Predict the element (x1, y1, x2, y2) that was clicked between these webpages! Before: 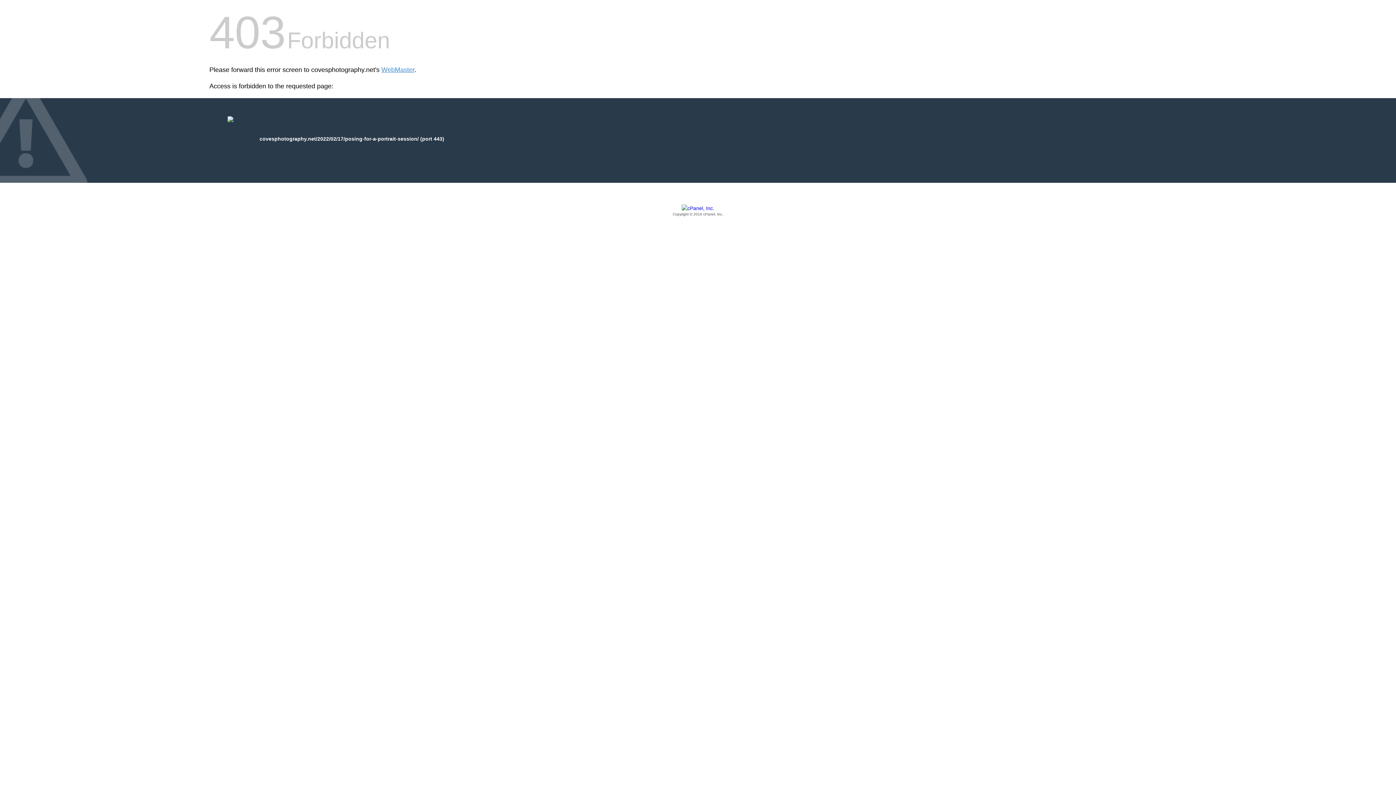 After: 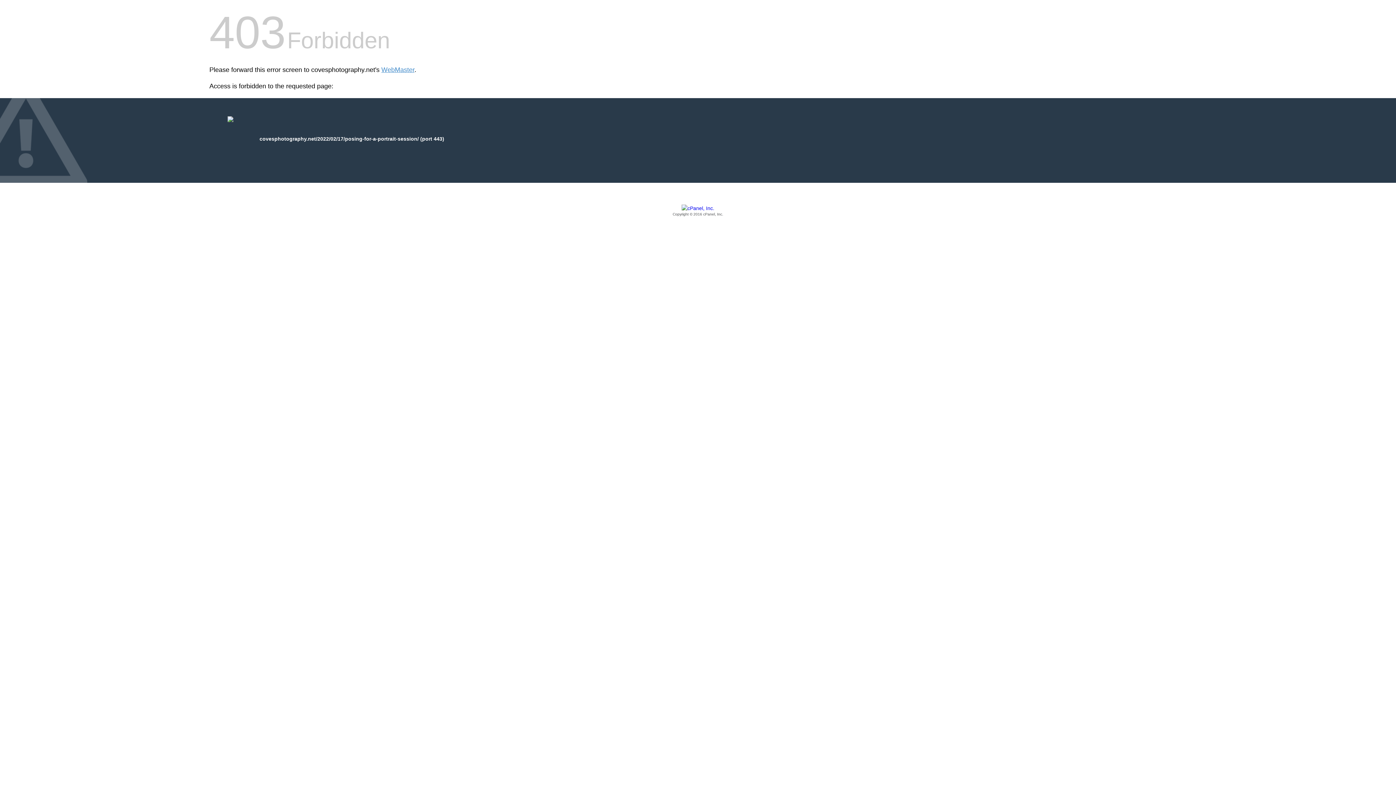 Action: bbox: (209, 205, 1186, 217) label: Copyright © 2016 cPanel, Inc.